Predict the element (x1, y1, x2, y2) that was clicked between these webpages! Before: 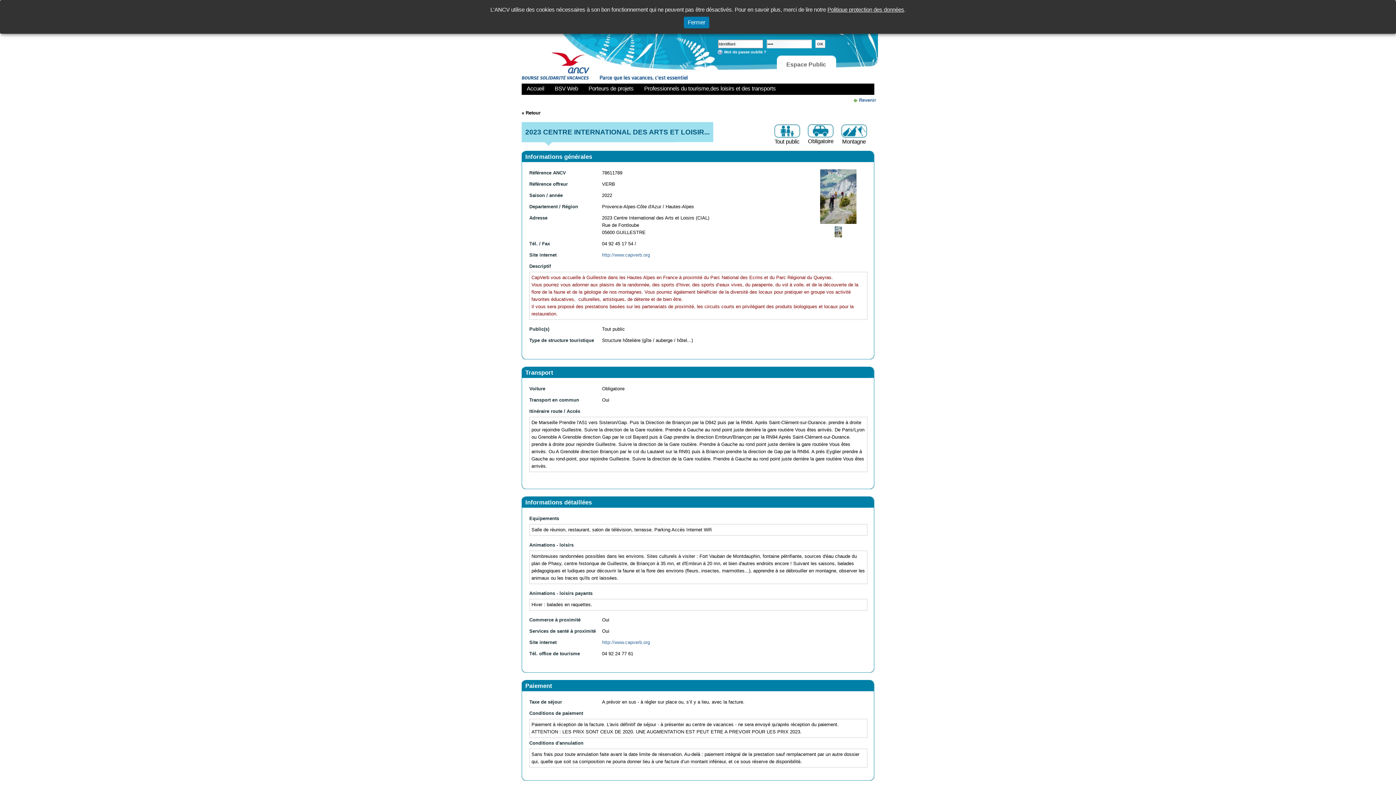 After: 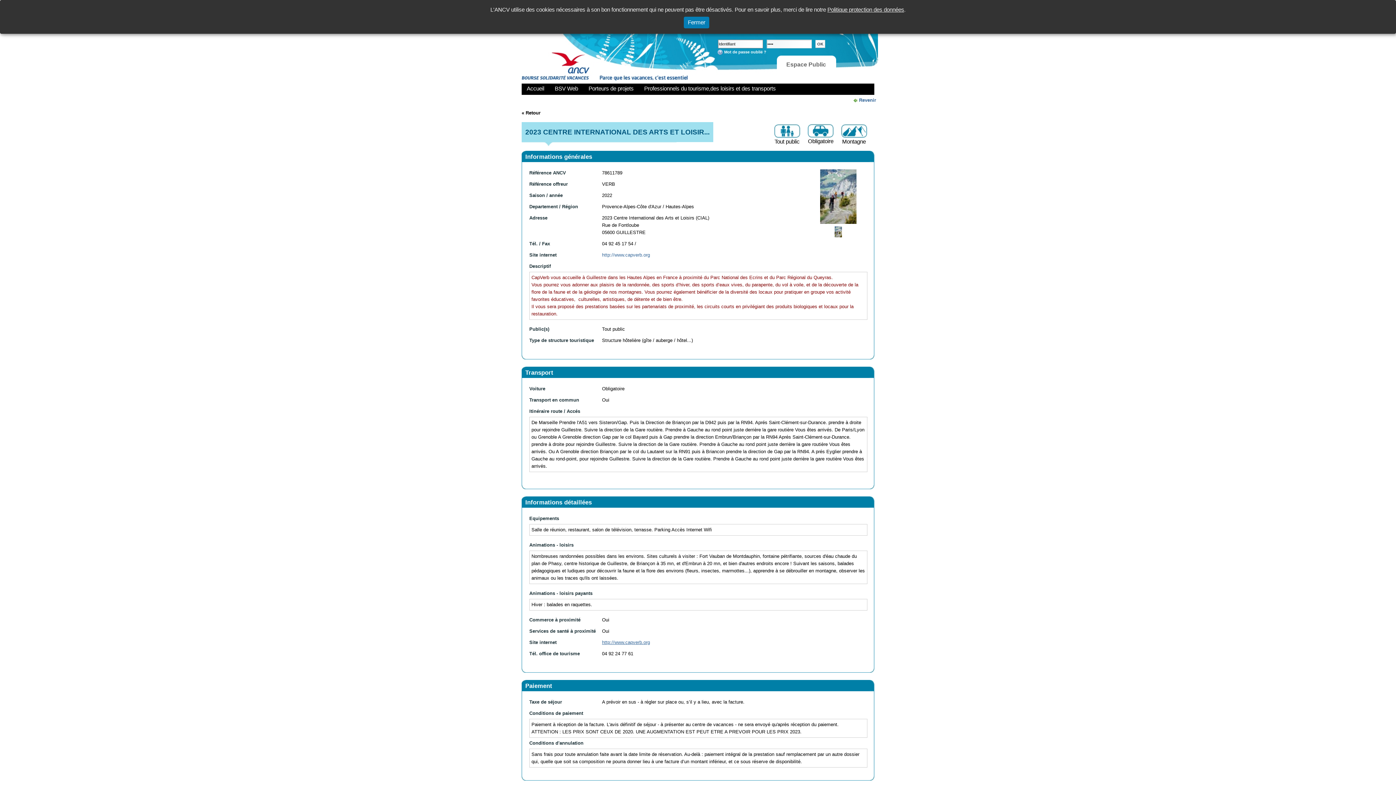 Action: bbox: (602, 639, 650, 645) label: http://www.capverb.org